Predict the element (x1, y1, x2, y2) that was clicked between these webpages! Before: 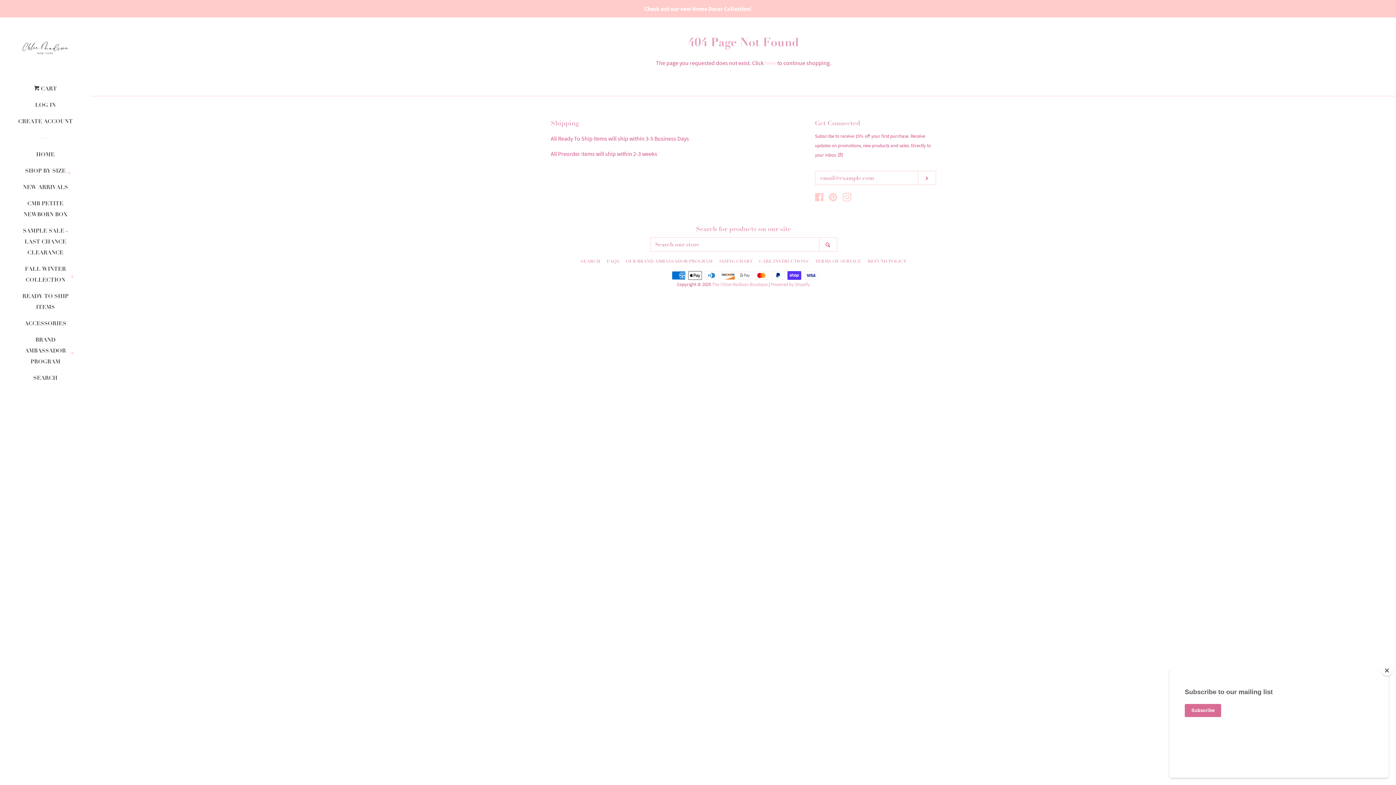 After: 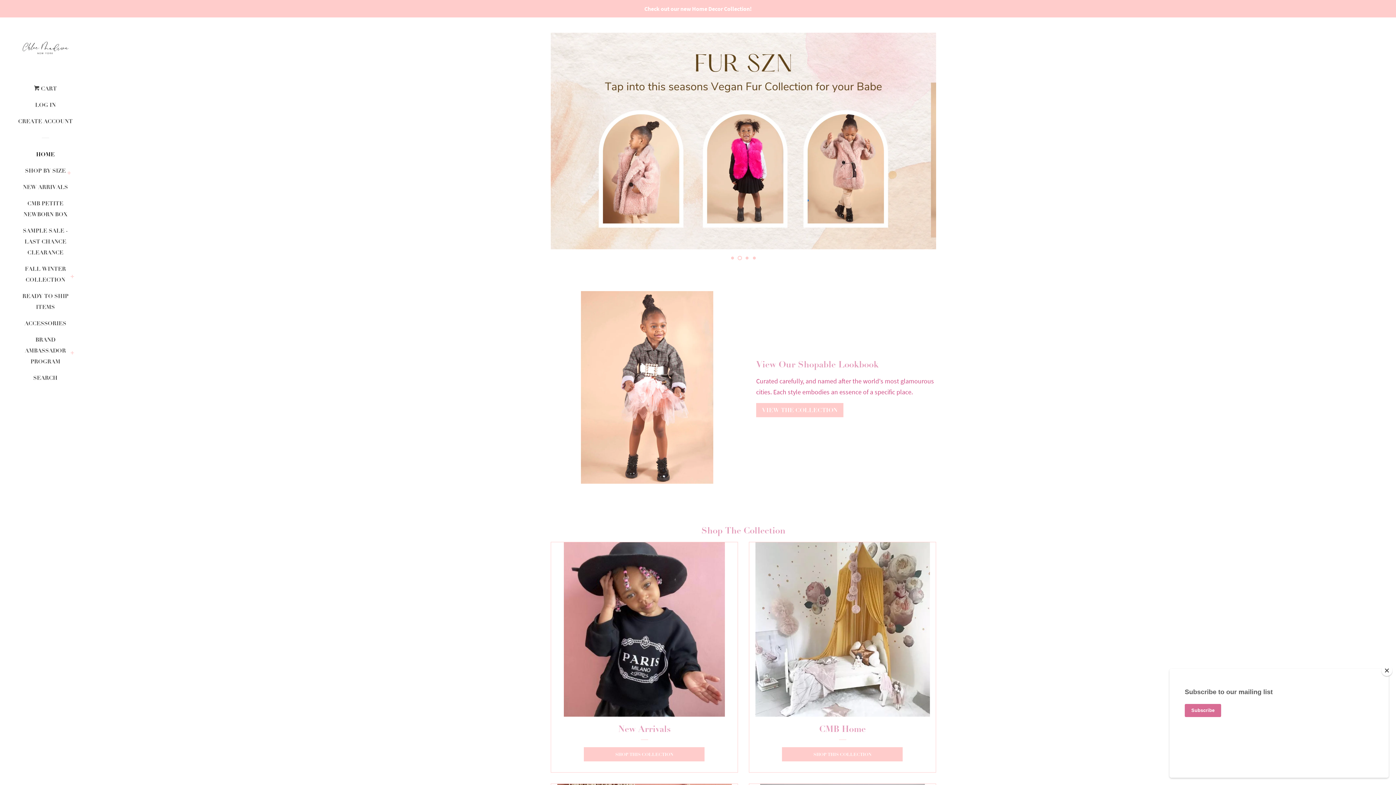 Action: bbox: (10, 34, 80, 61)